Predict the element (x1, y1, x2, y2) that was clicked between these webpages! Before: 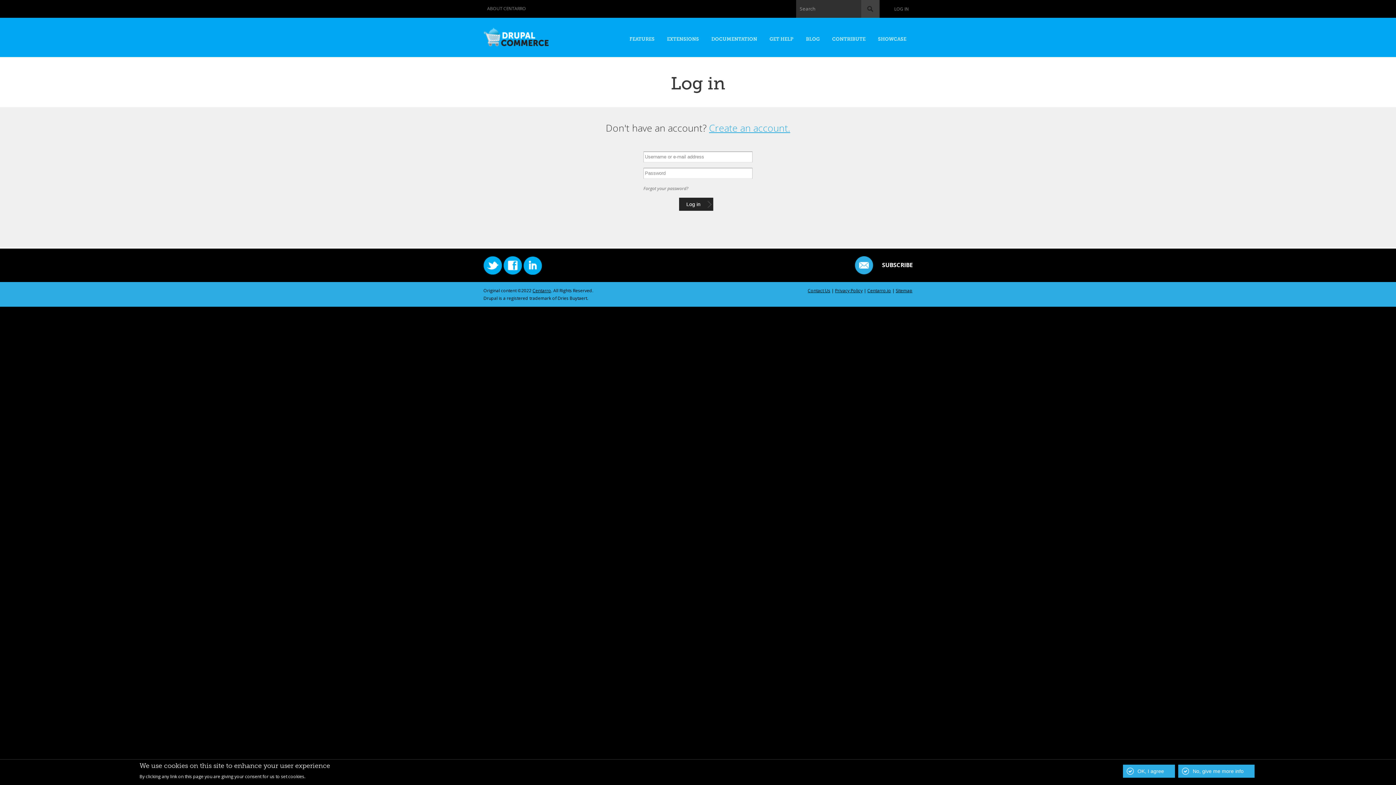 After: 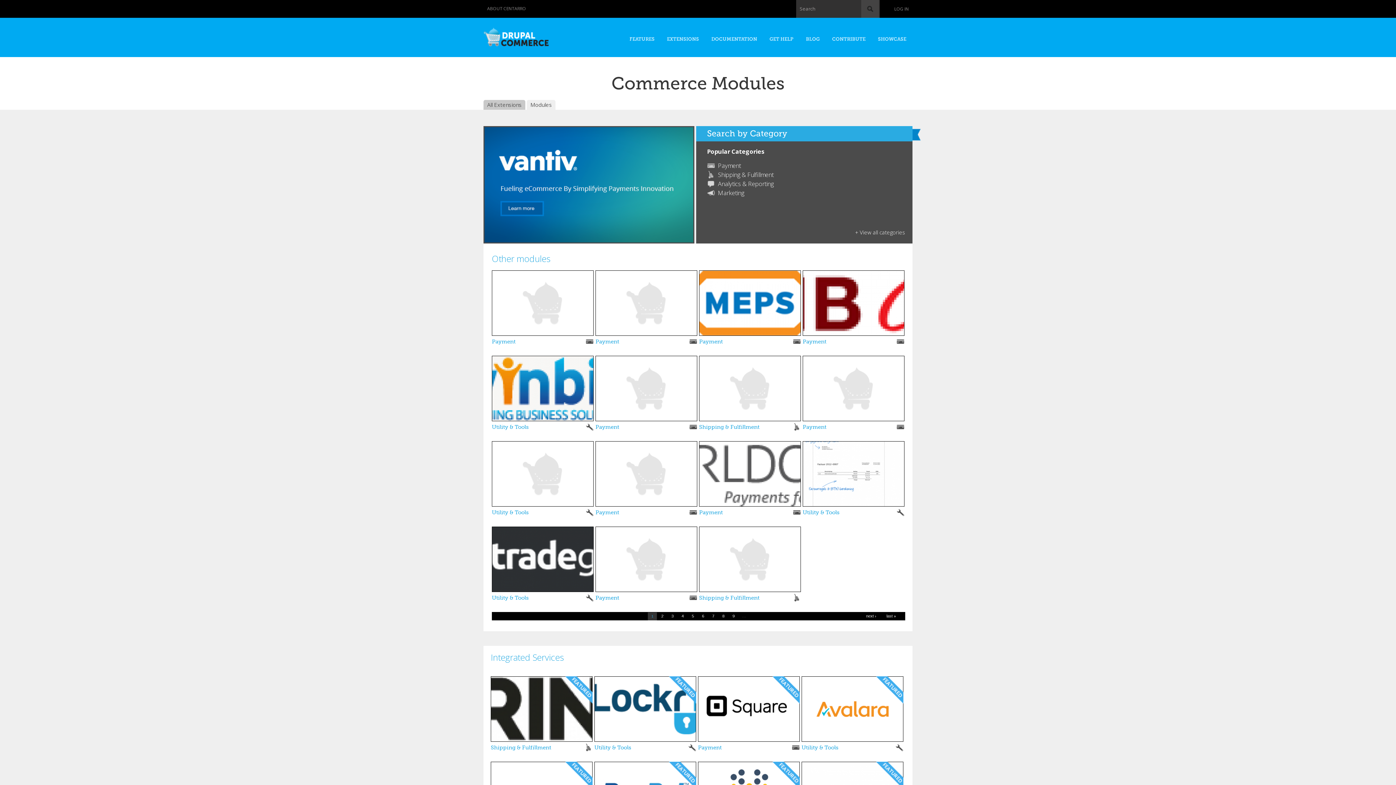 Action: label: EXTENSIONS bbox: (667, 27, 699, 47)